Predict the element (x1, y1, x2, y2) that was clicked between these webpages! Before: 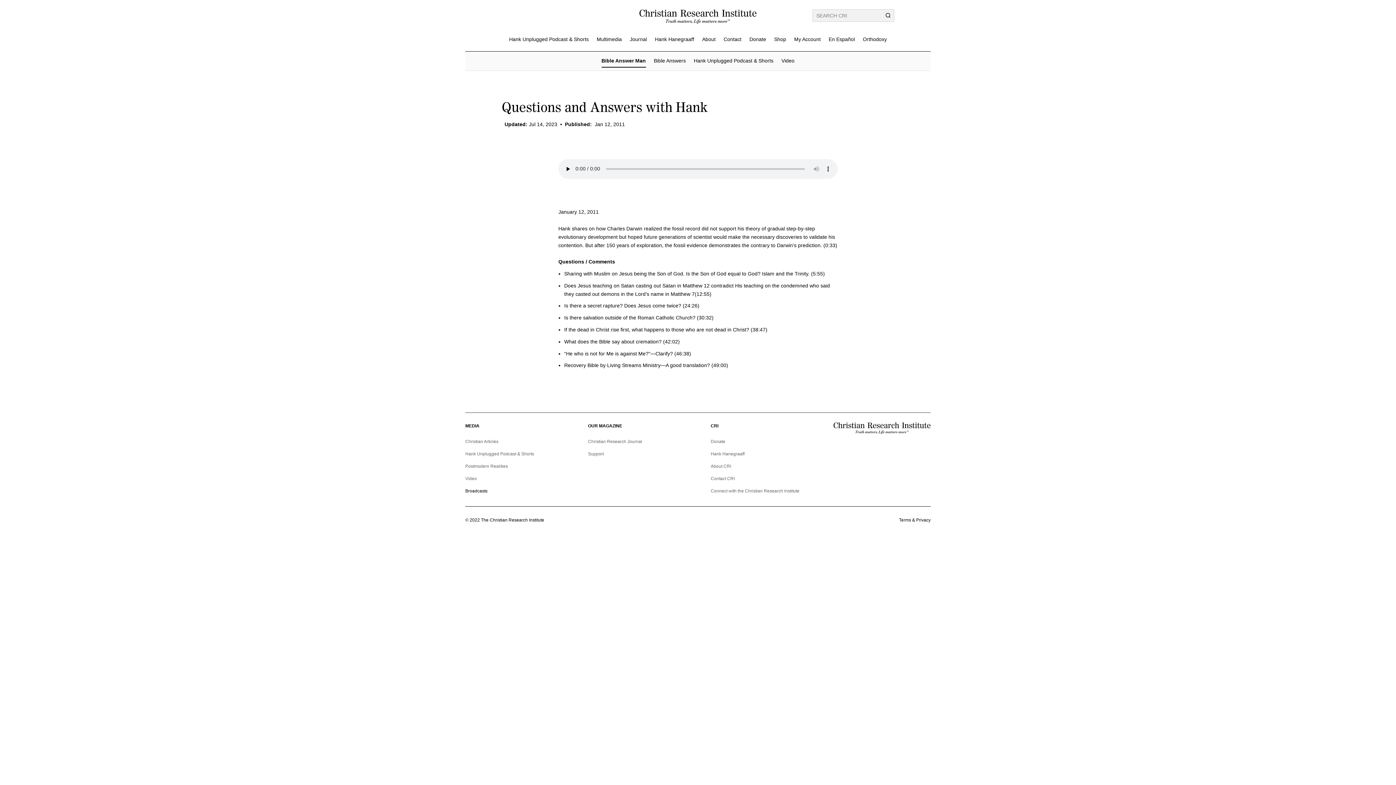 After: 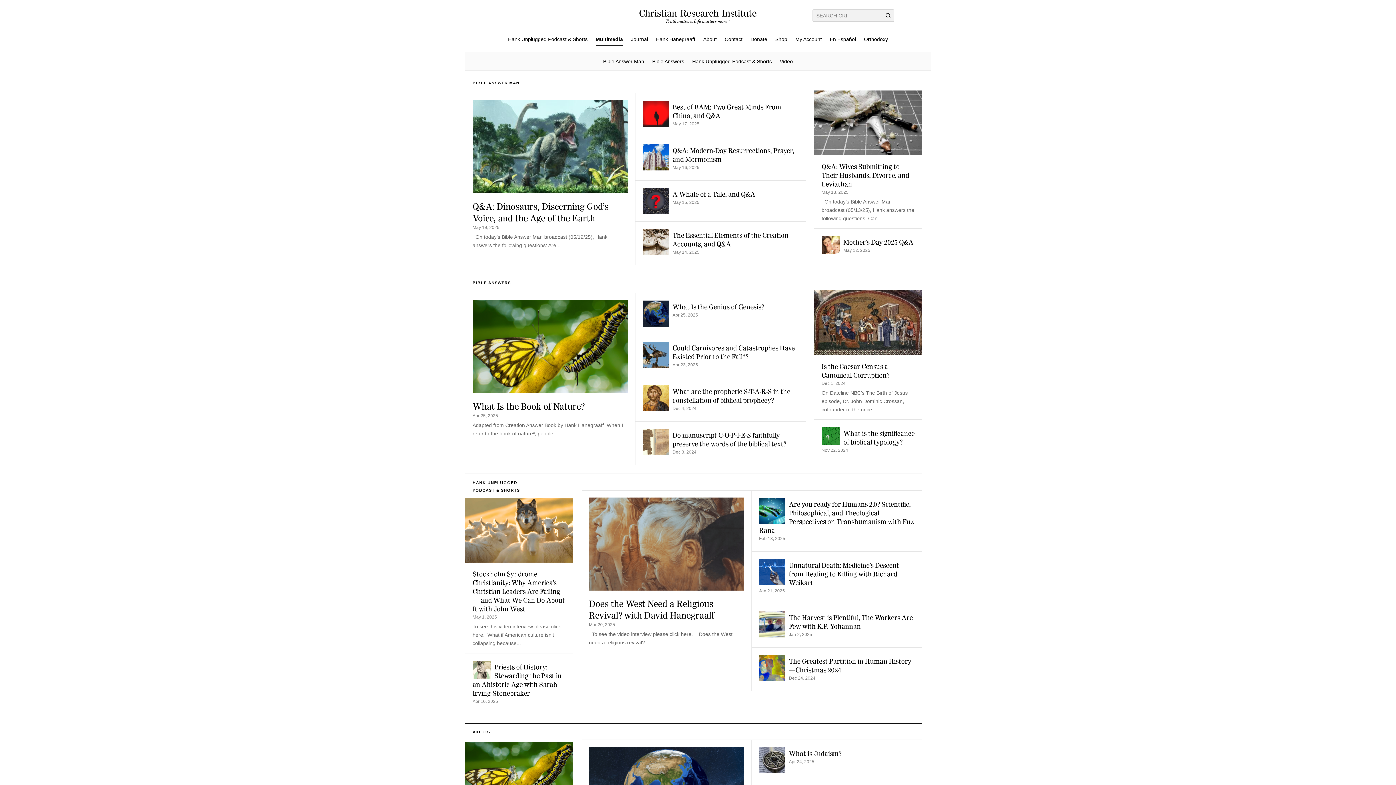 Action: bbox: (596, 36, 622, 45) label: Multimedia